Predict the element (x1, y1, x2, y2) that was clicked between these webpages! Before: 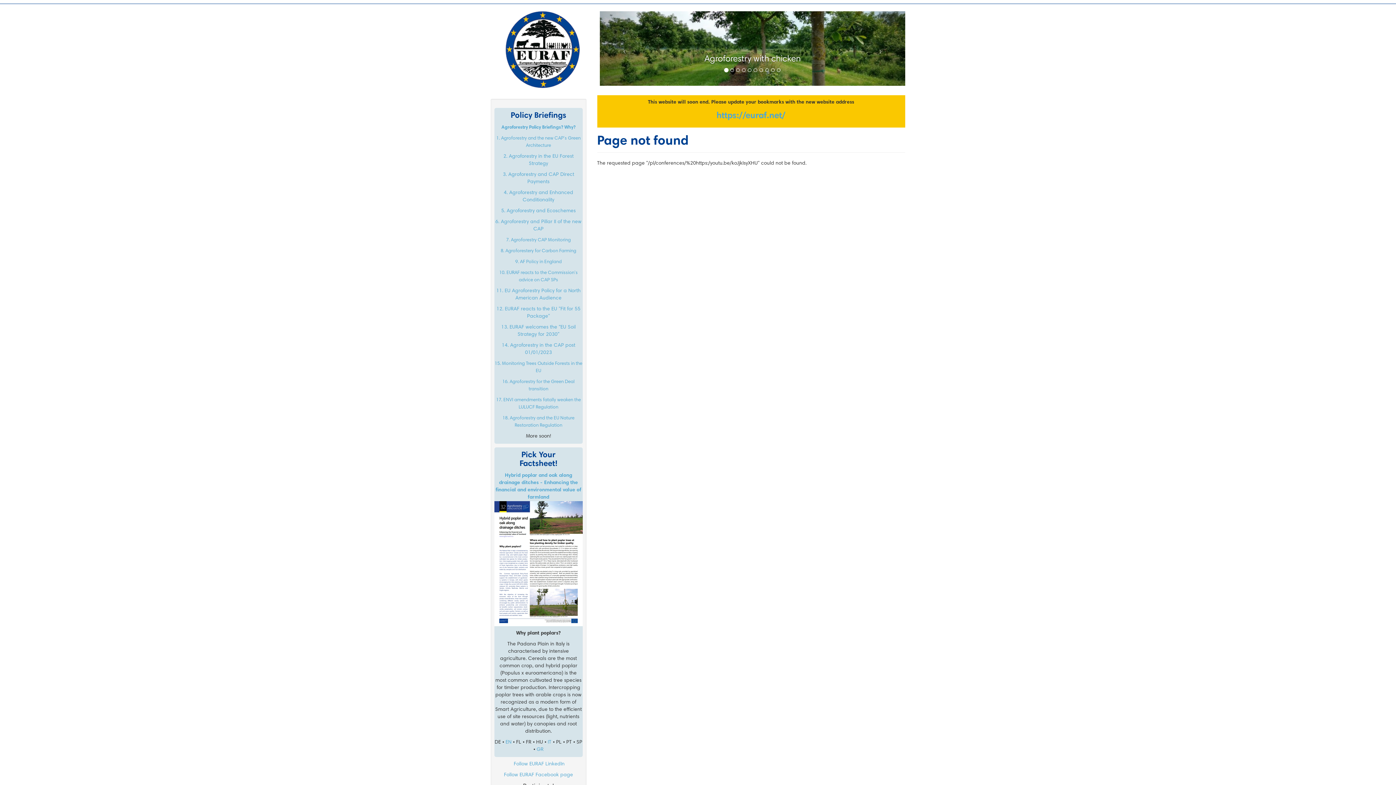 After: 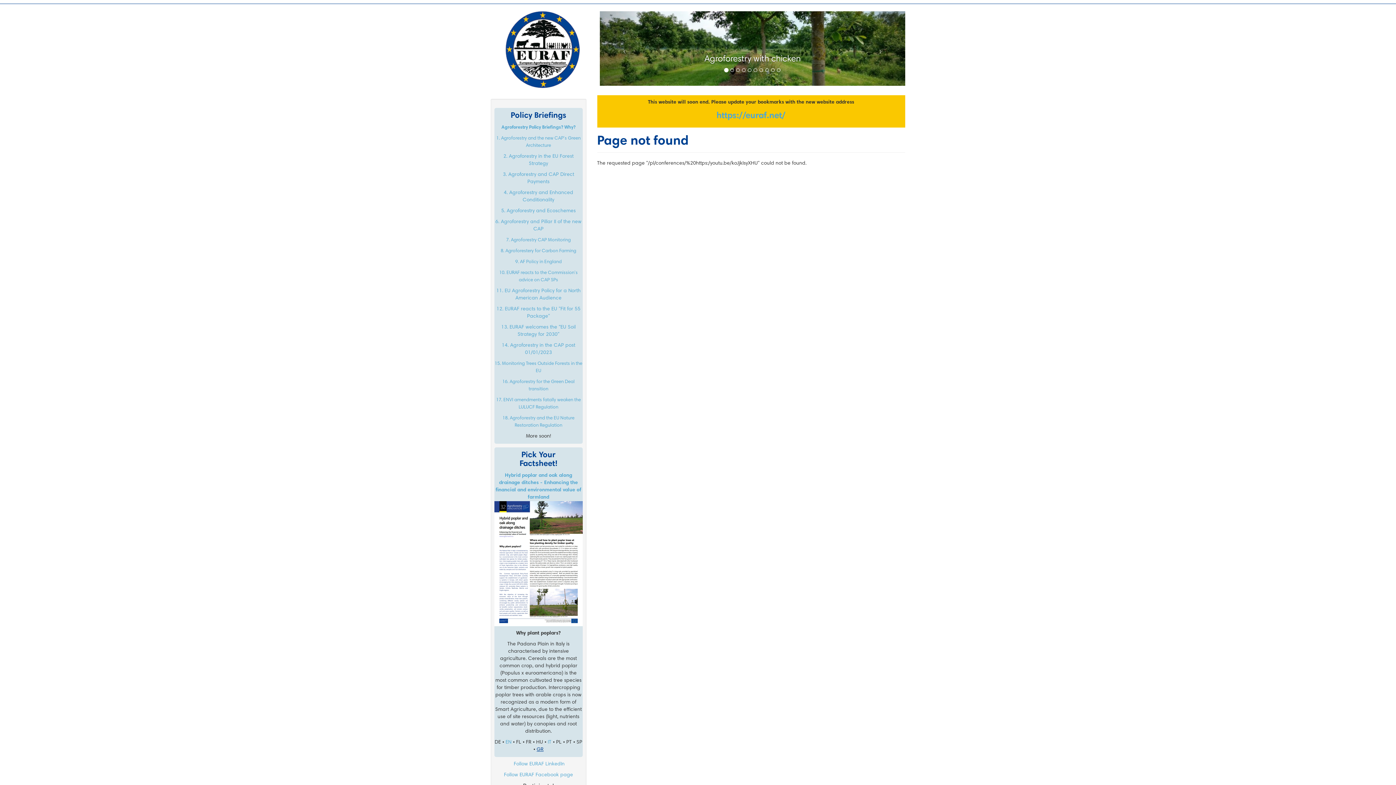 Action: label: GR bbox: (536, 747, 543, 752)